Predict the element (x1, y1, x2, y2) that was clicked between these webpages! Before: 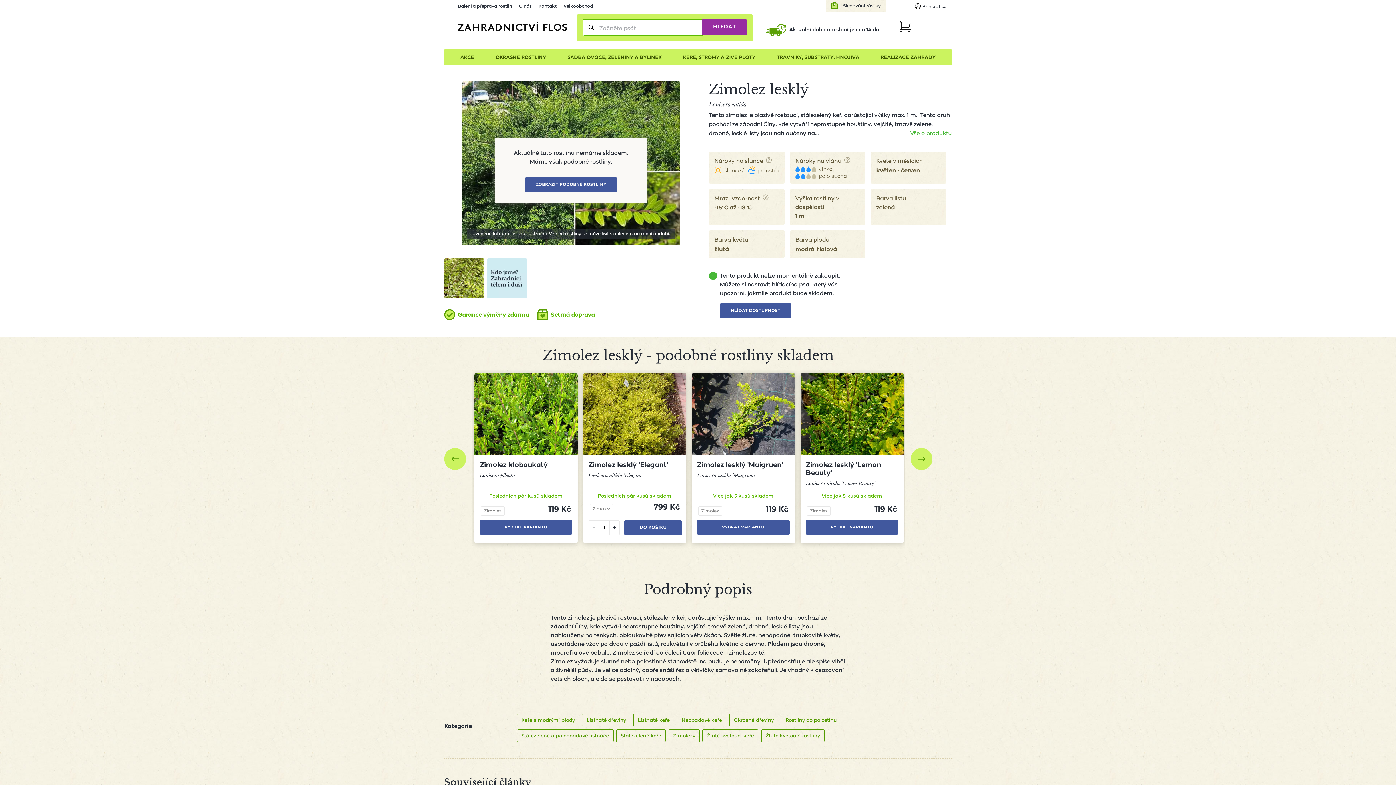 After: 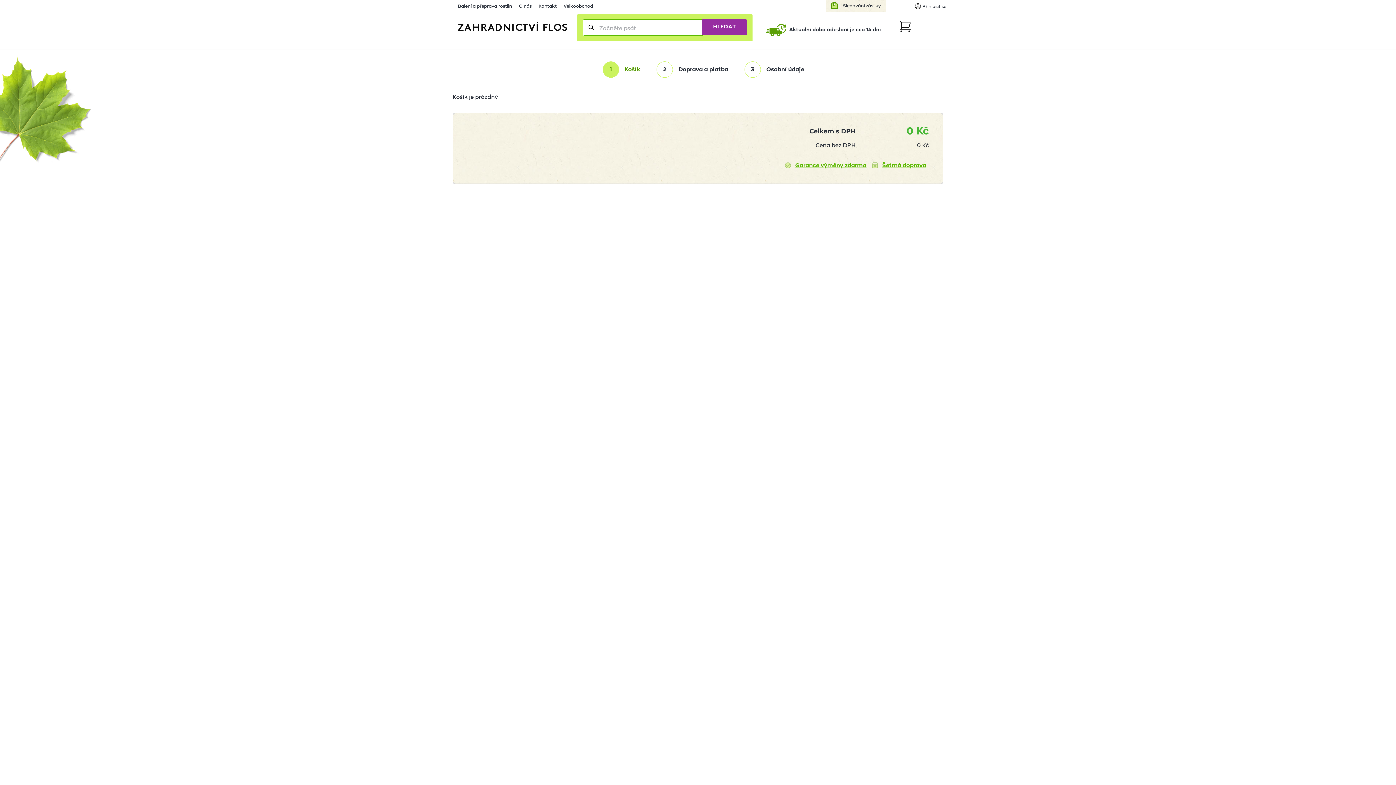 Action: bbox: (899, 21, 910, 32)